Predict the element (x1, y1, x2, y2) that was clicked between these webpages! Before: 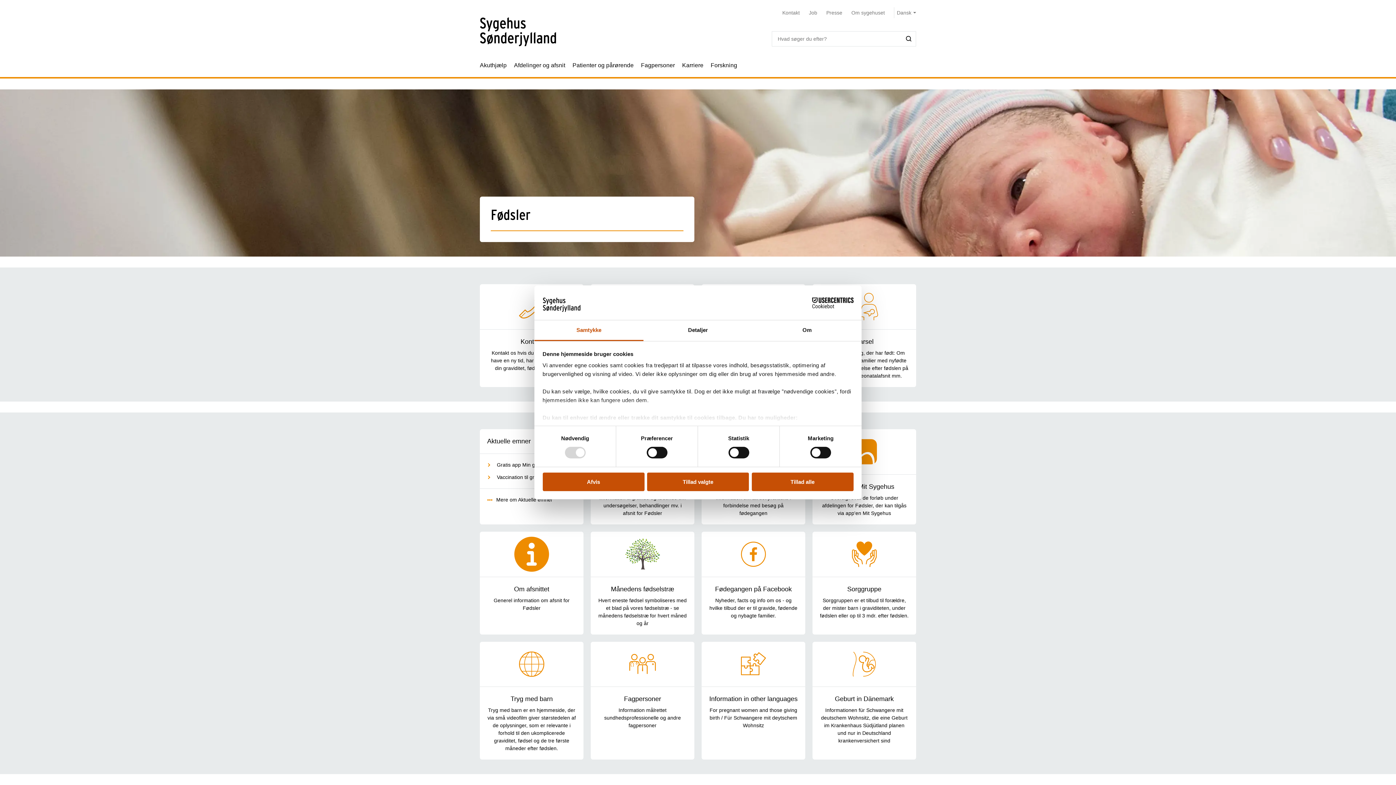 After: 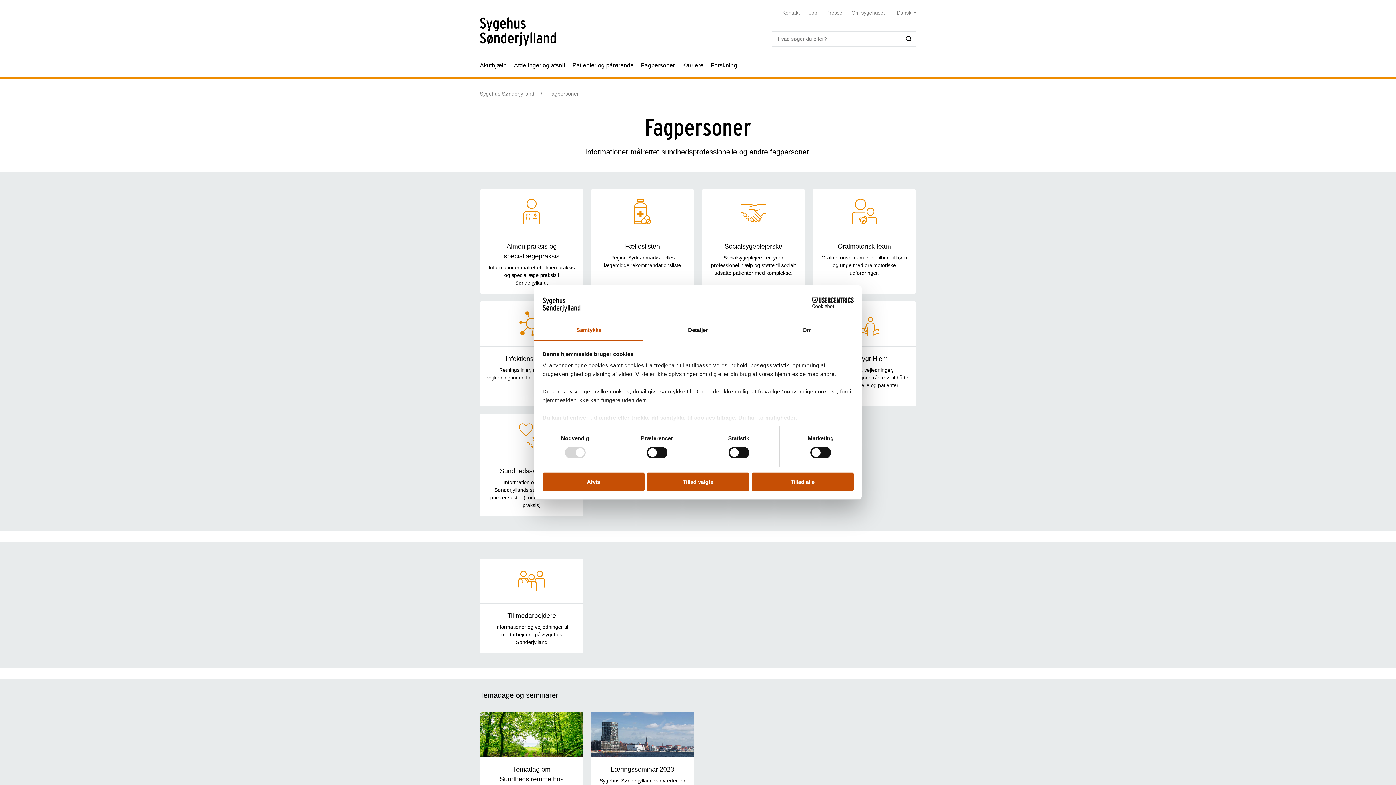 Action: bbox: (641, 53, 675, 77) label: Fagpersoner